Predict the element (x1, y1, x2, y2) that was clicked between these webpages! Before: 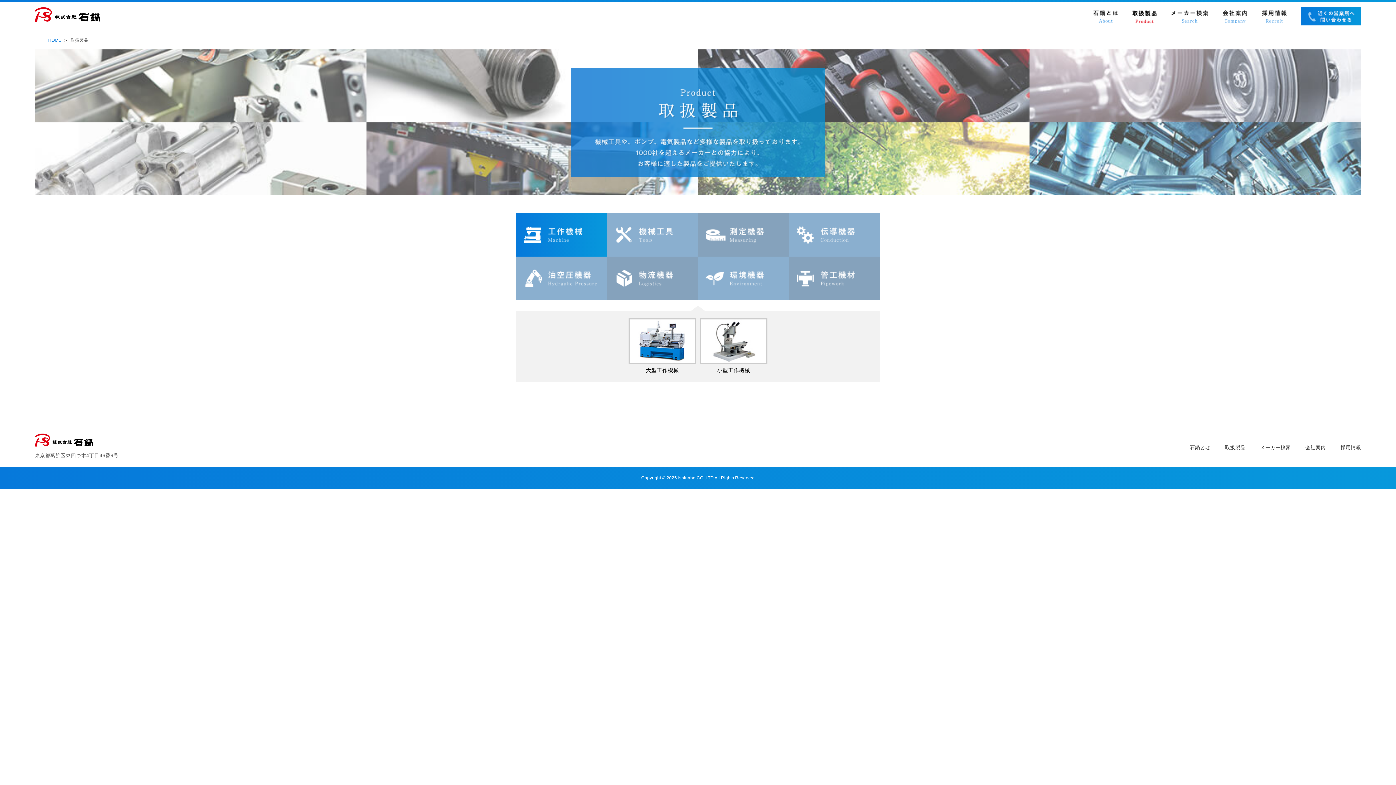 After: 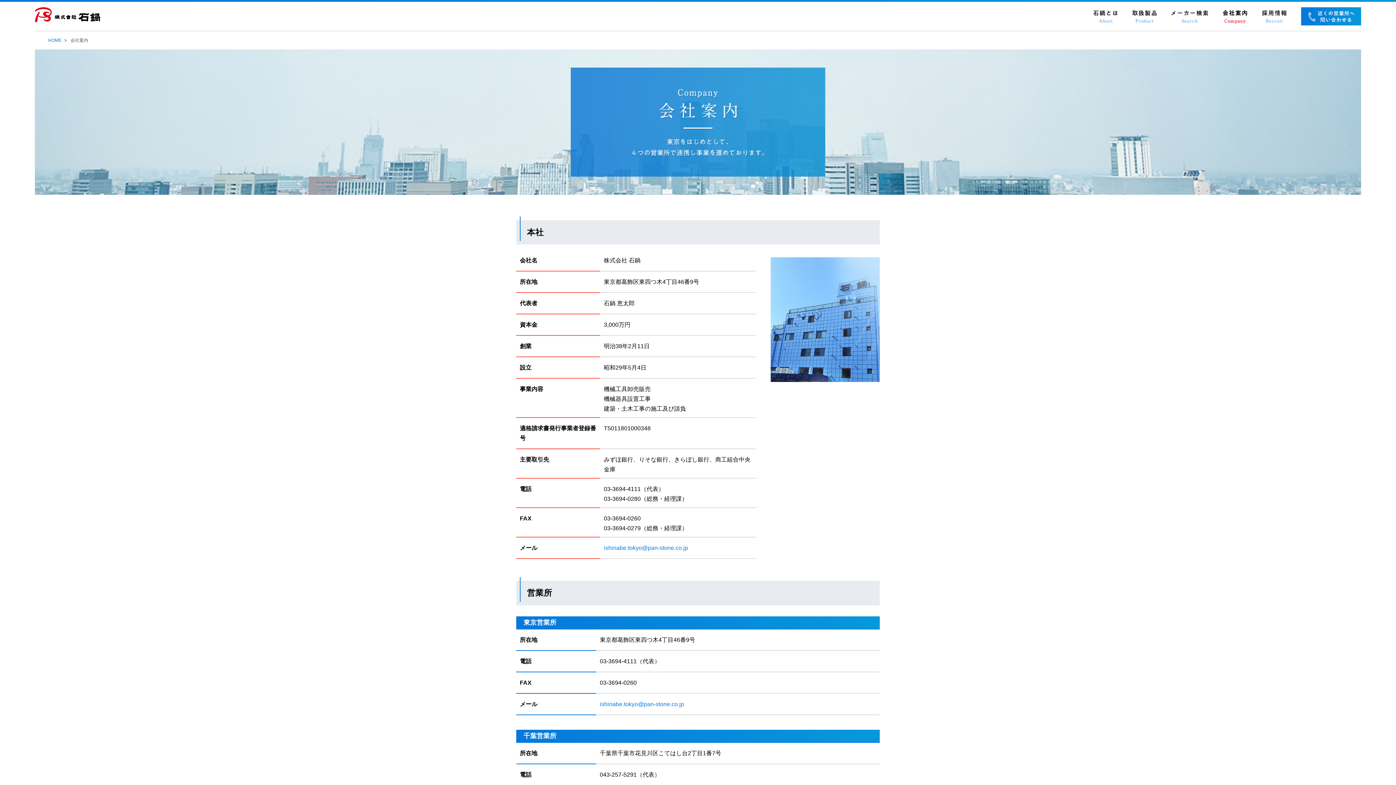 Action: bbox: (1305, 445, 1326, 450) label: 会社案内